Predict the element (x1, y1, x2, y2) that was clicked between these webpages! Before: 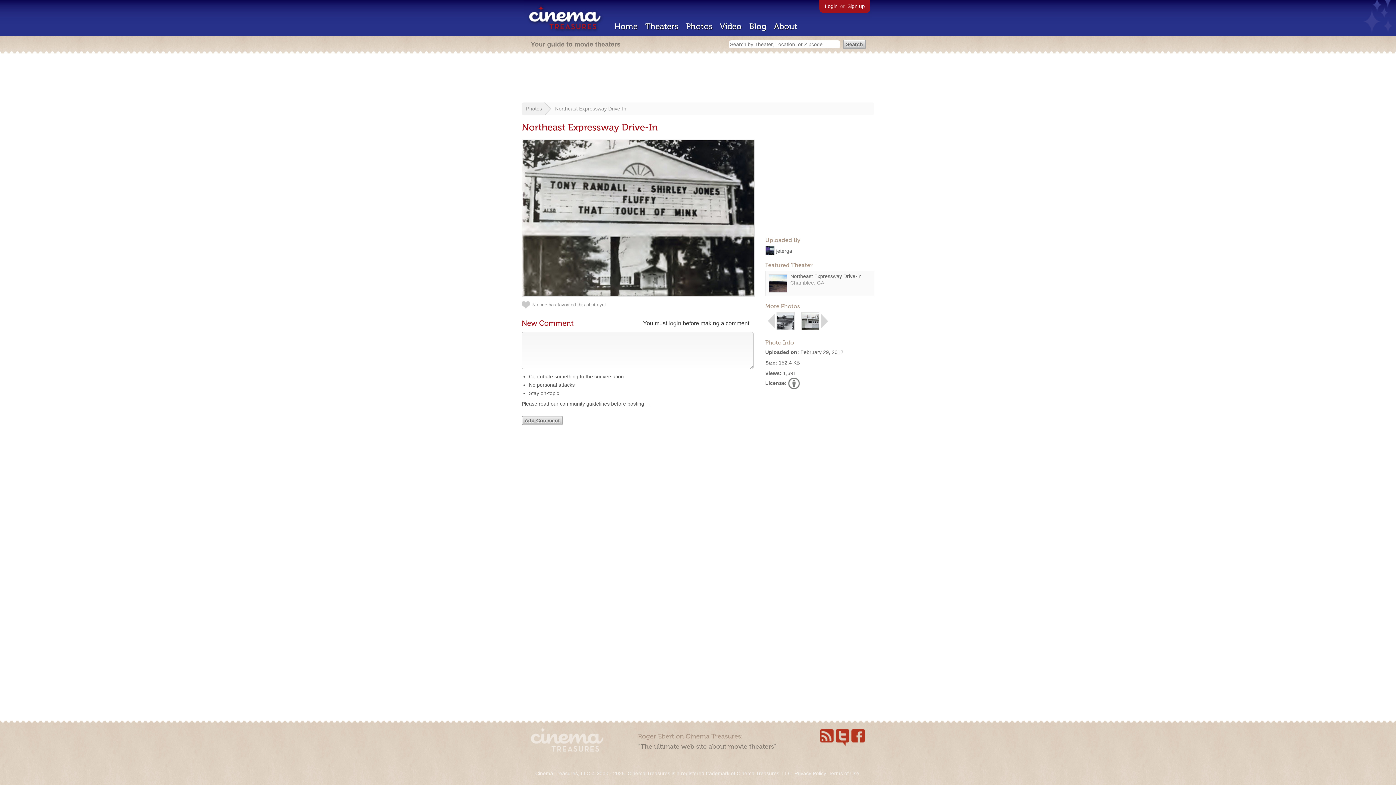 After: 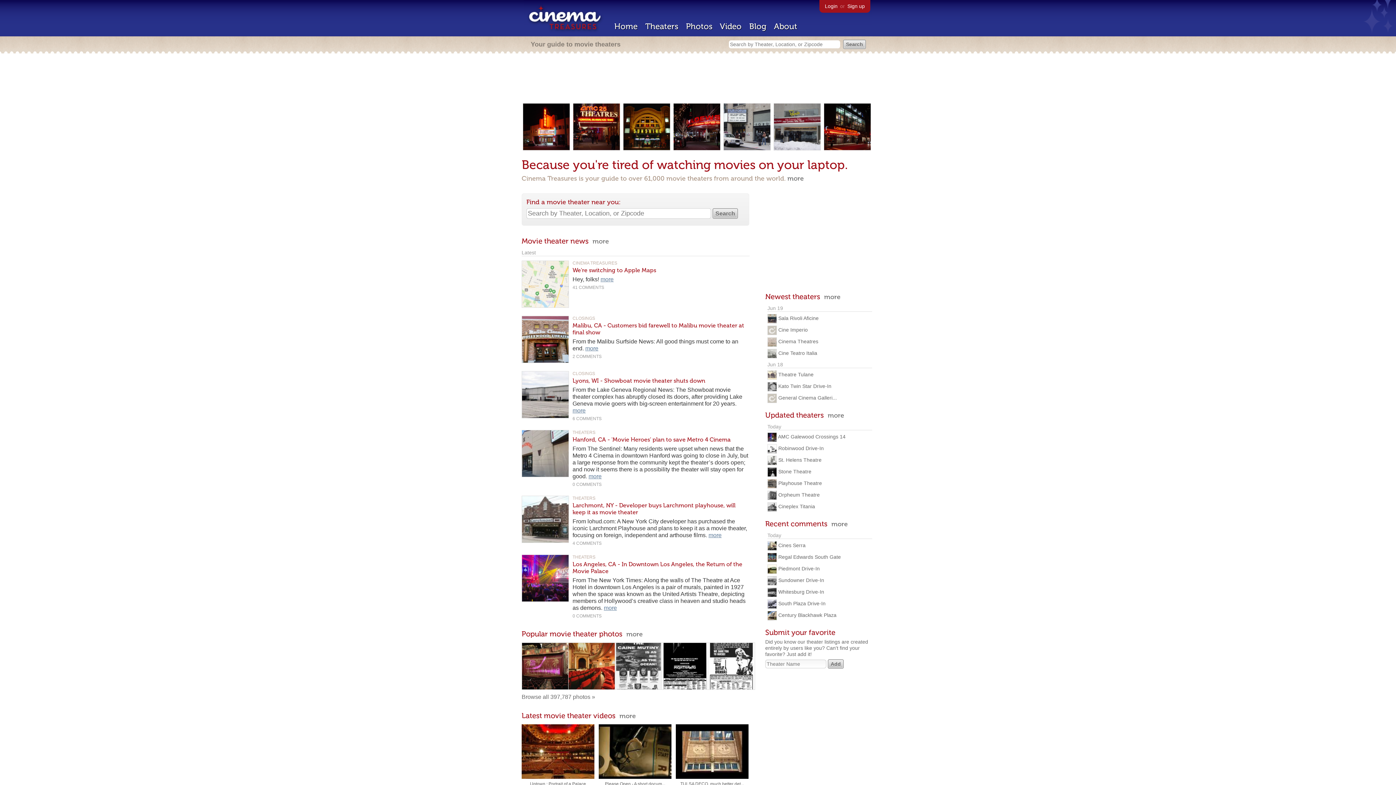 Action: bbox: (614, 21, 637, 31) label: Home